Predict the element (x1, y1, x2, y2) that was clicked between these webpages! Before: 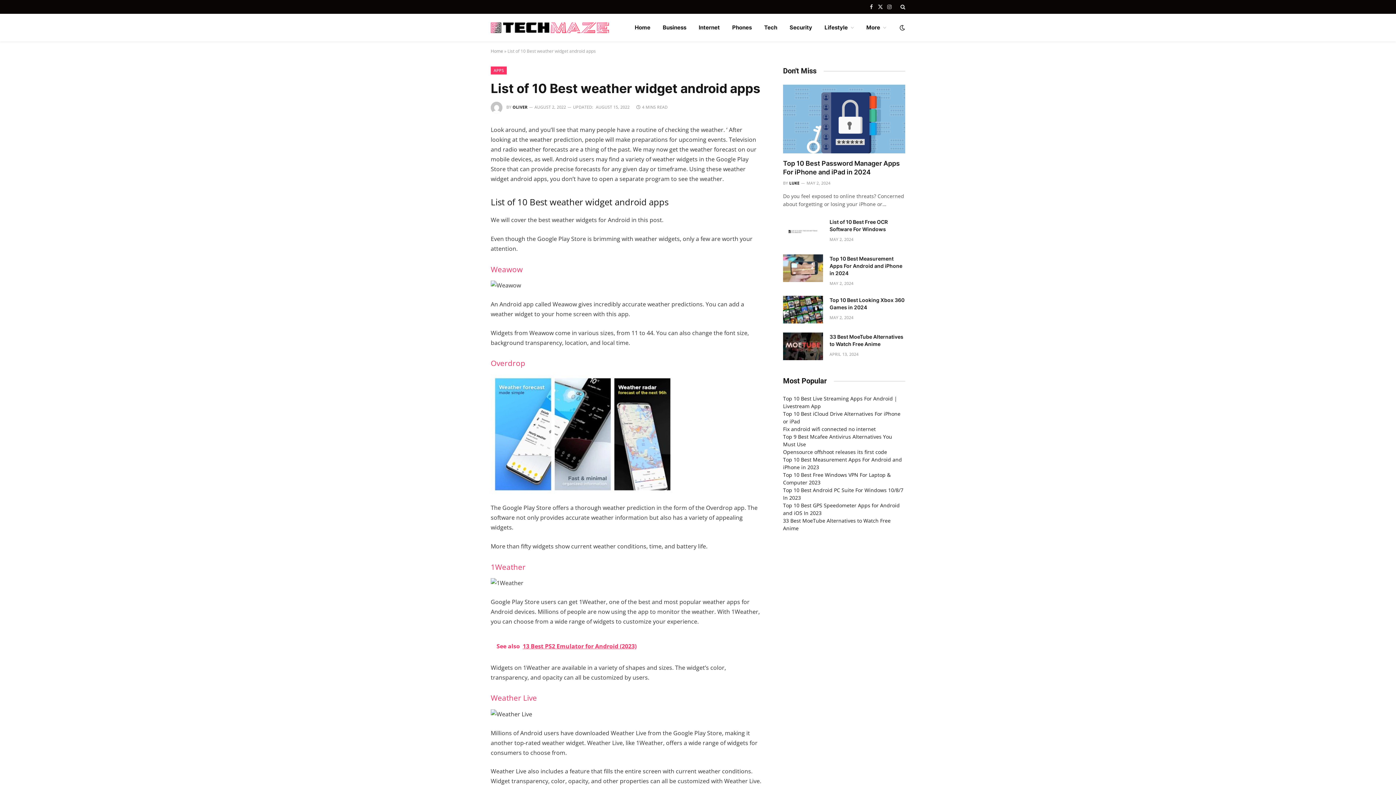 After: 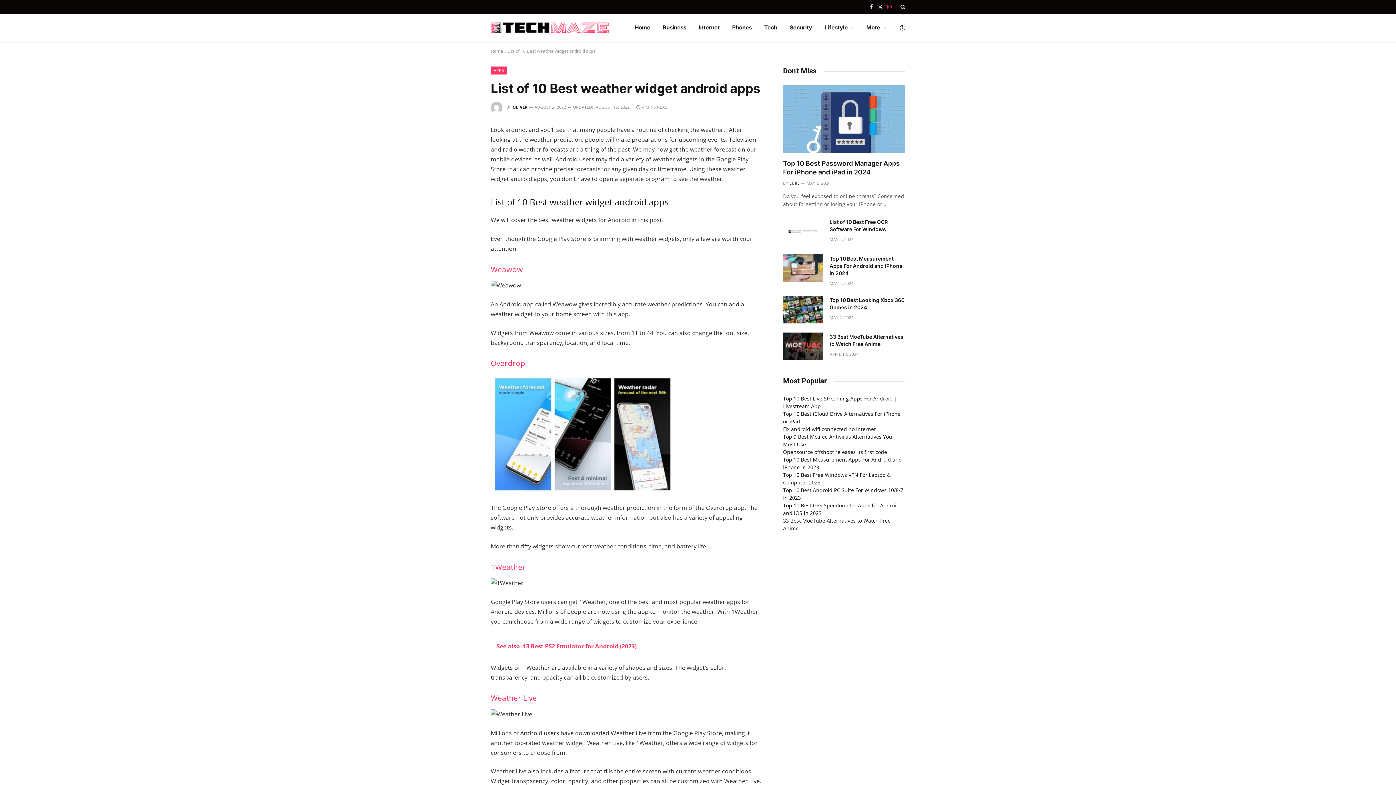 Action: label: Instagram bbox: (885, 0, 893, 13)